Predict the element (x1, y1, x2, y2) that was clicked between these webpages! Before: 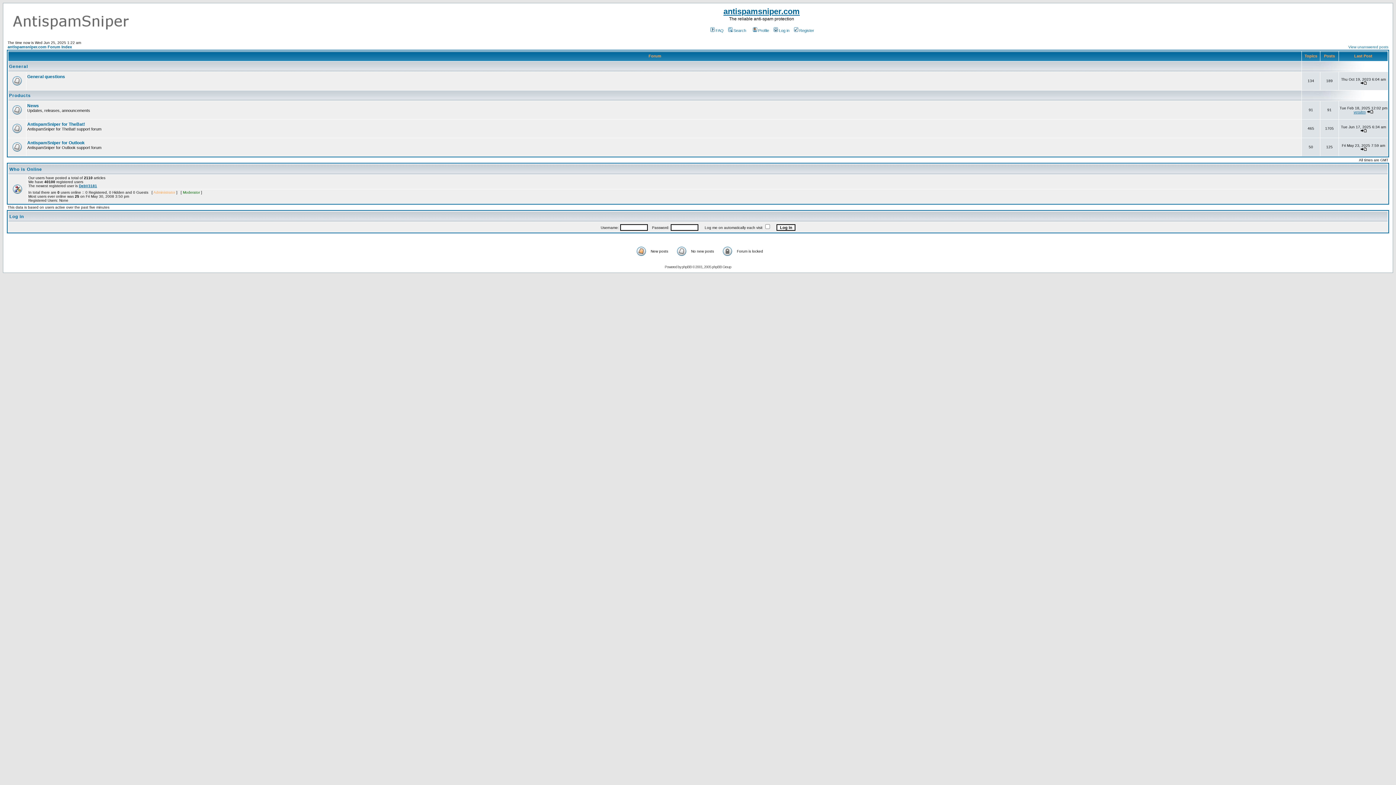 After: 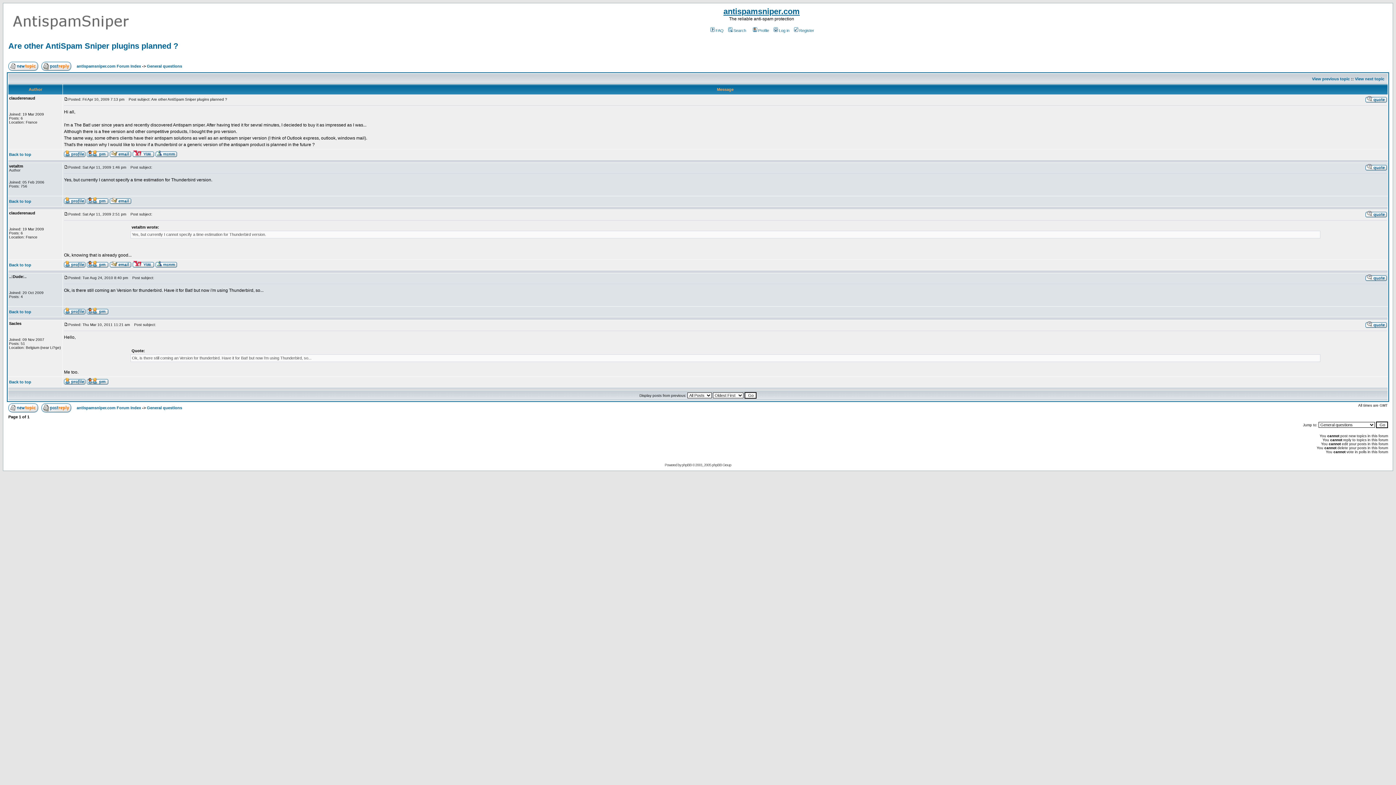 Action: bbox: (1360, 81, 1367, 85)